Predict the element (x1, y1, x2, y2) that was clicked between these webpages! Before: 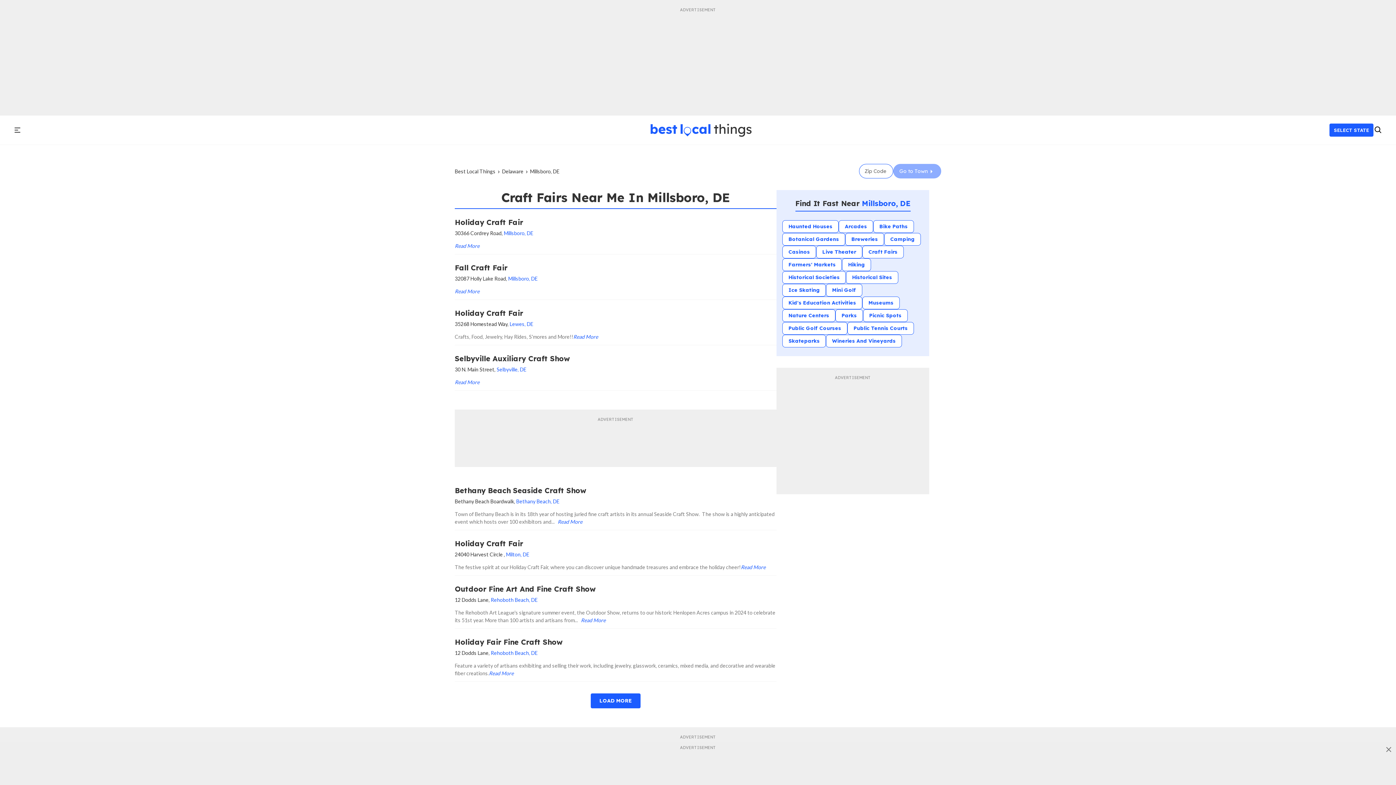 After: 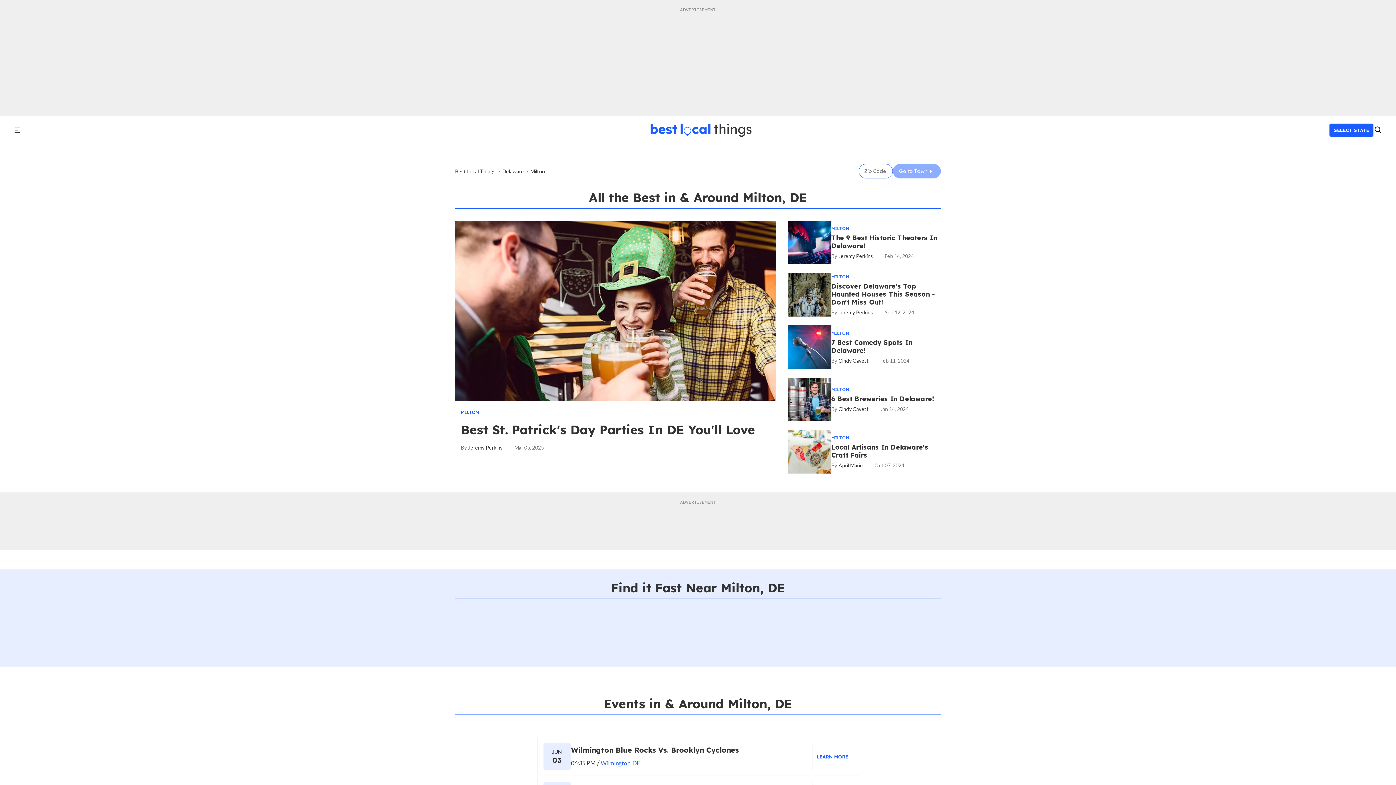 Action: bbox: (506, 551, 529, 557) label: Milton, DE